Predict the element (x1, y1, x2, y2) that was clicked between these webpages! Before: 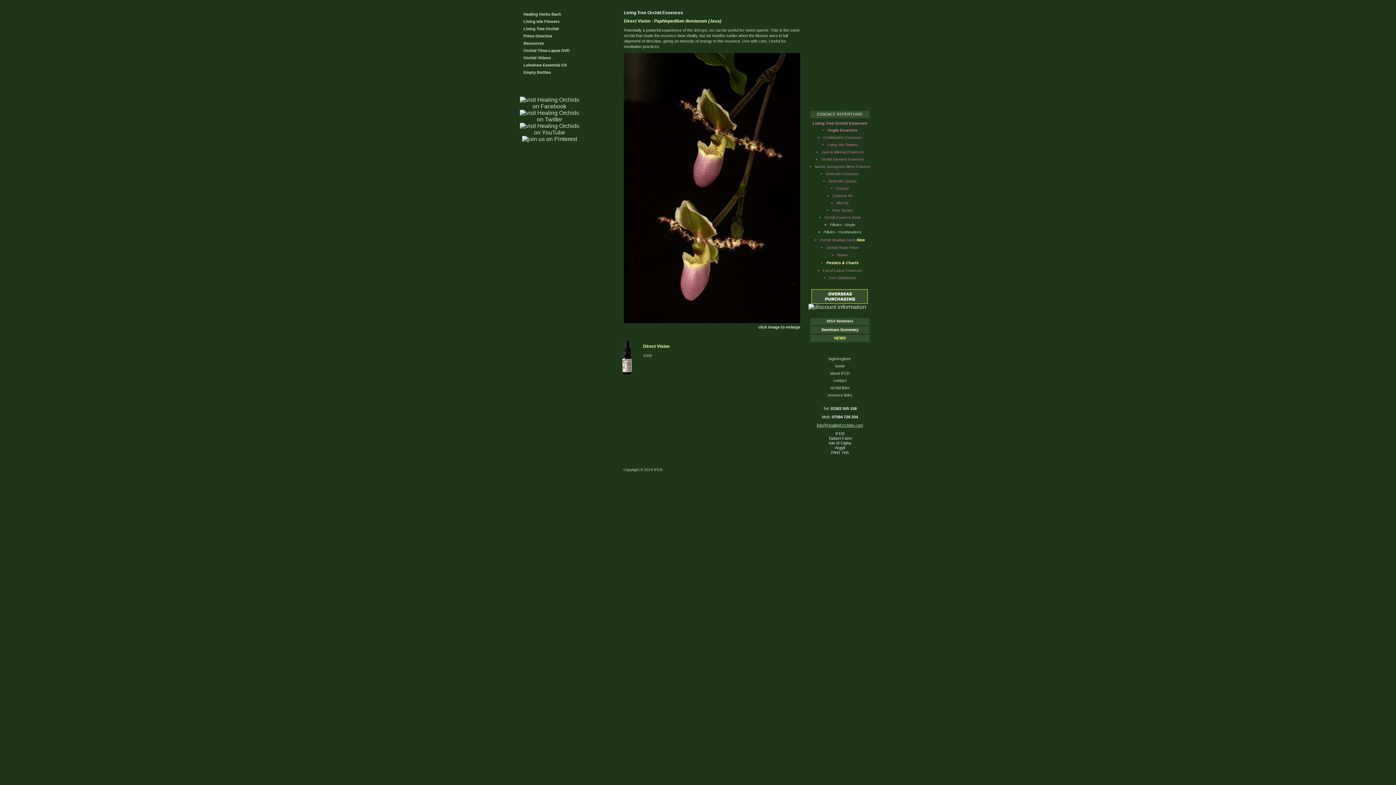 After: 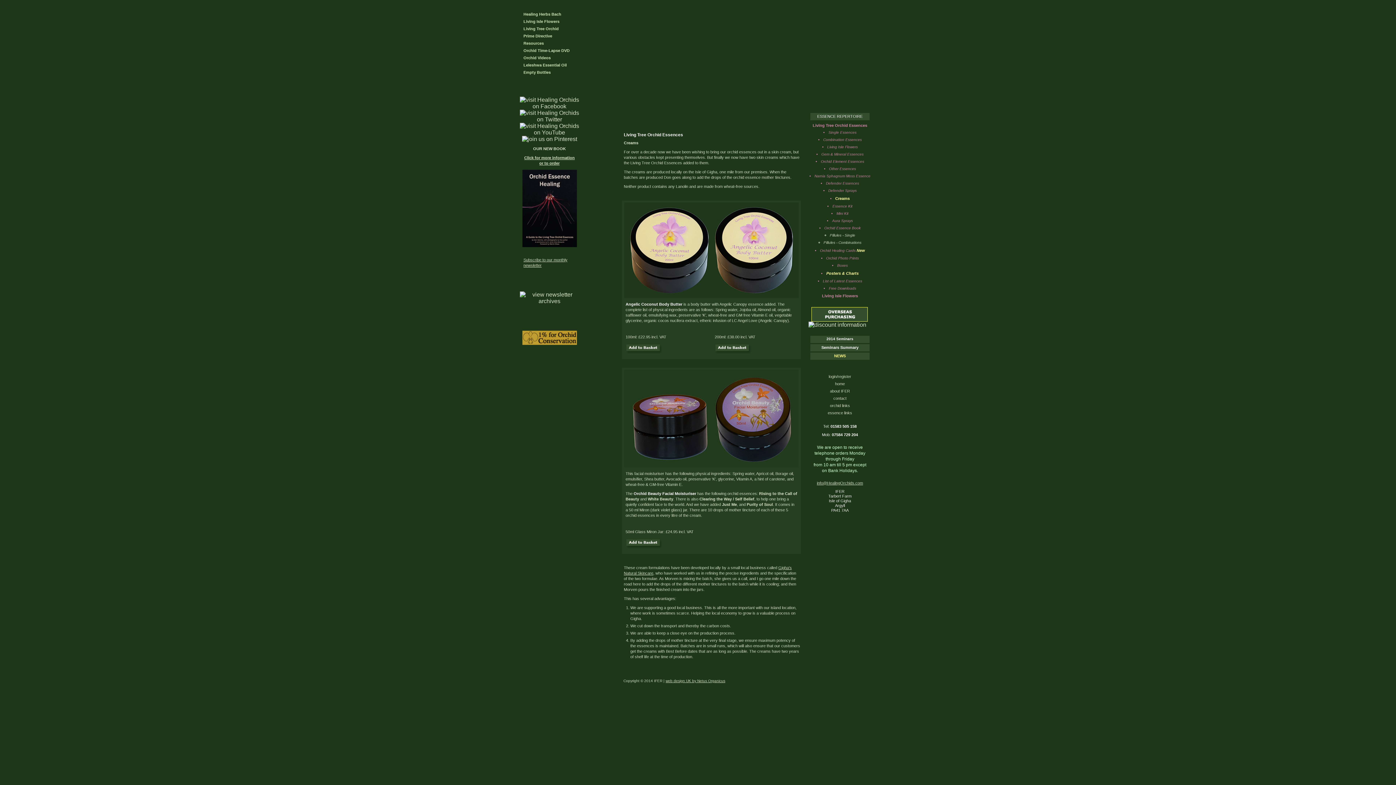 Action: bbox: (836, 186, 849, 190) label: Creams